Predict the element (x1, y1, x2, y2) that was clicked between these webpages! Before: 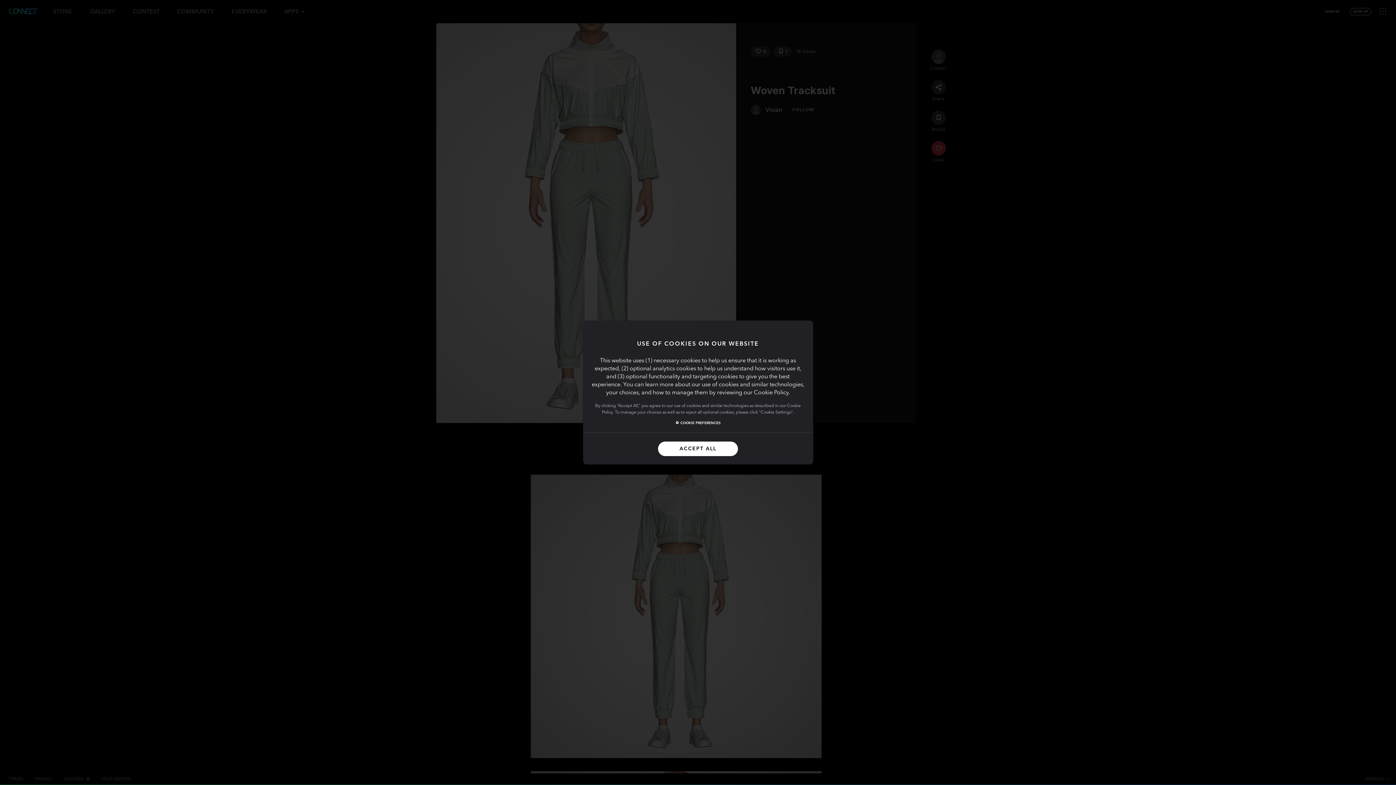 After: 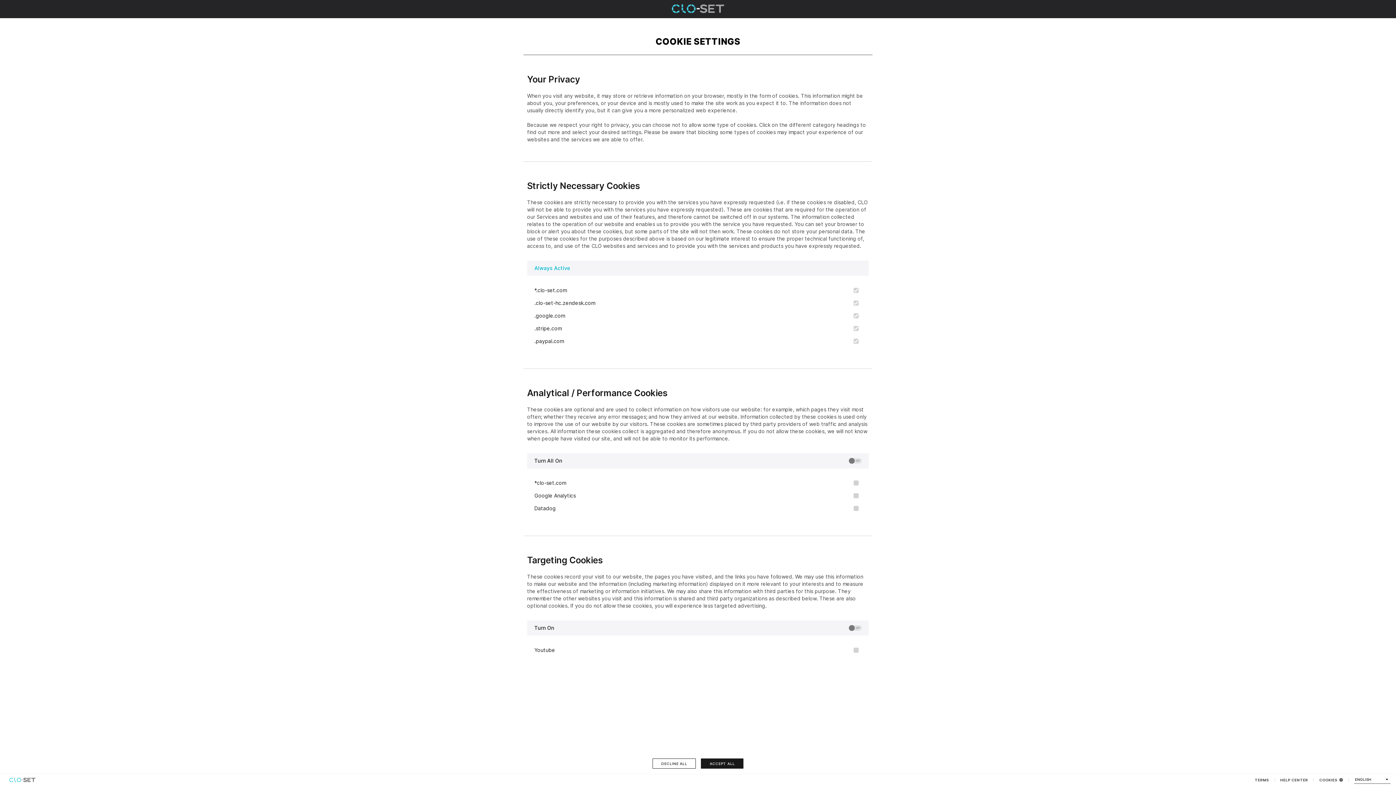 Action: bbox: (760, 410, 791, 414) label: Cookie Settings